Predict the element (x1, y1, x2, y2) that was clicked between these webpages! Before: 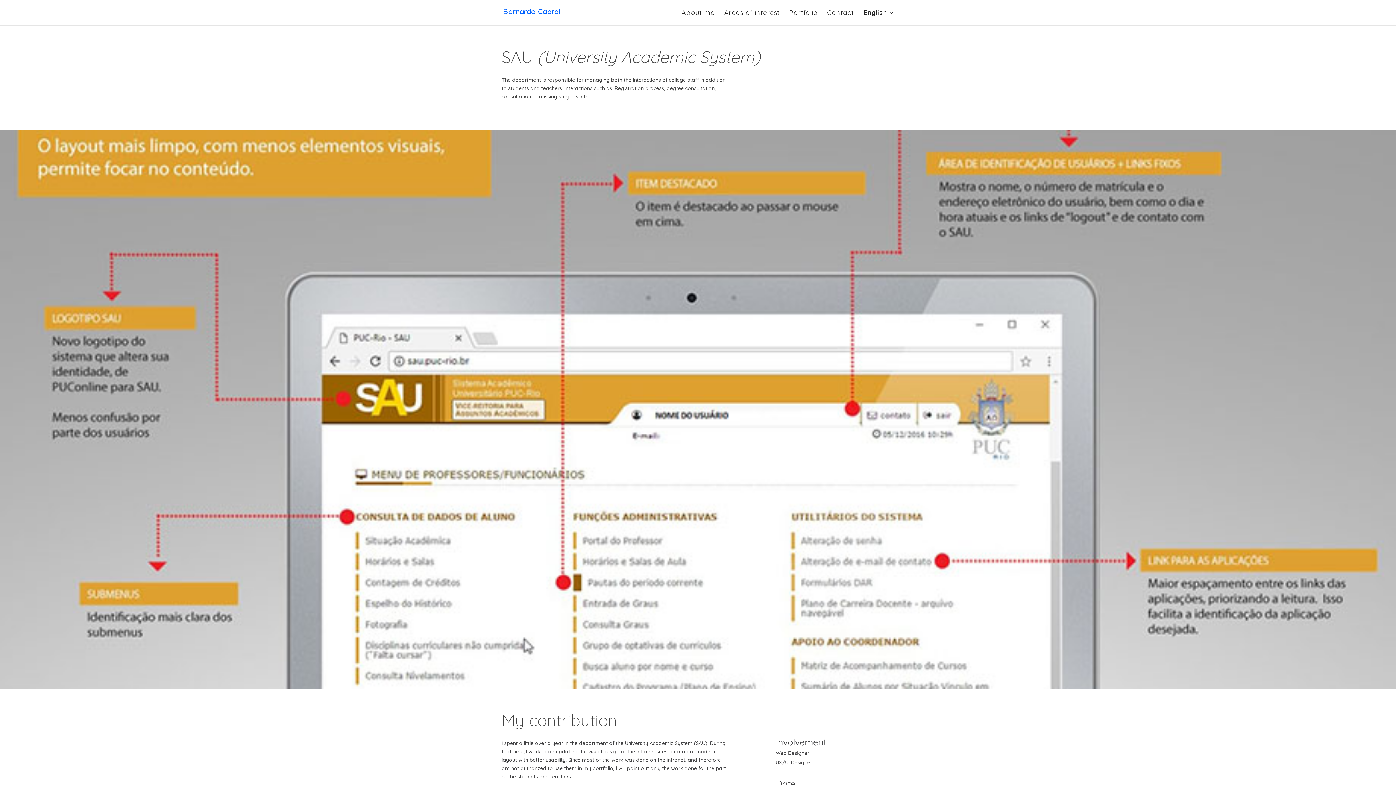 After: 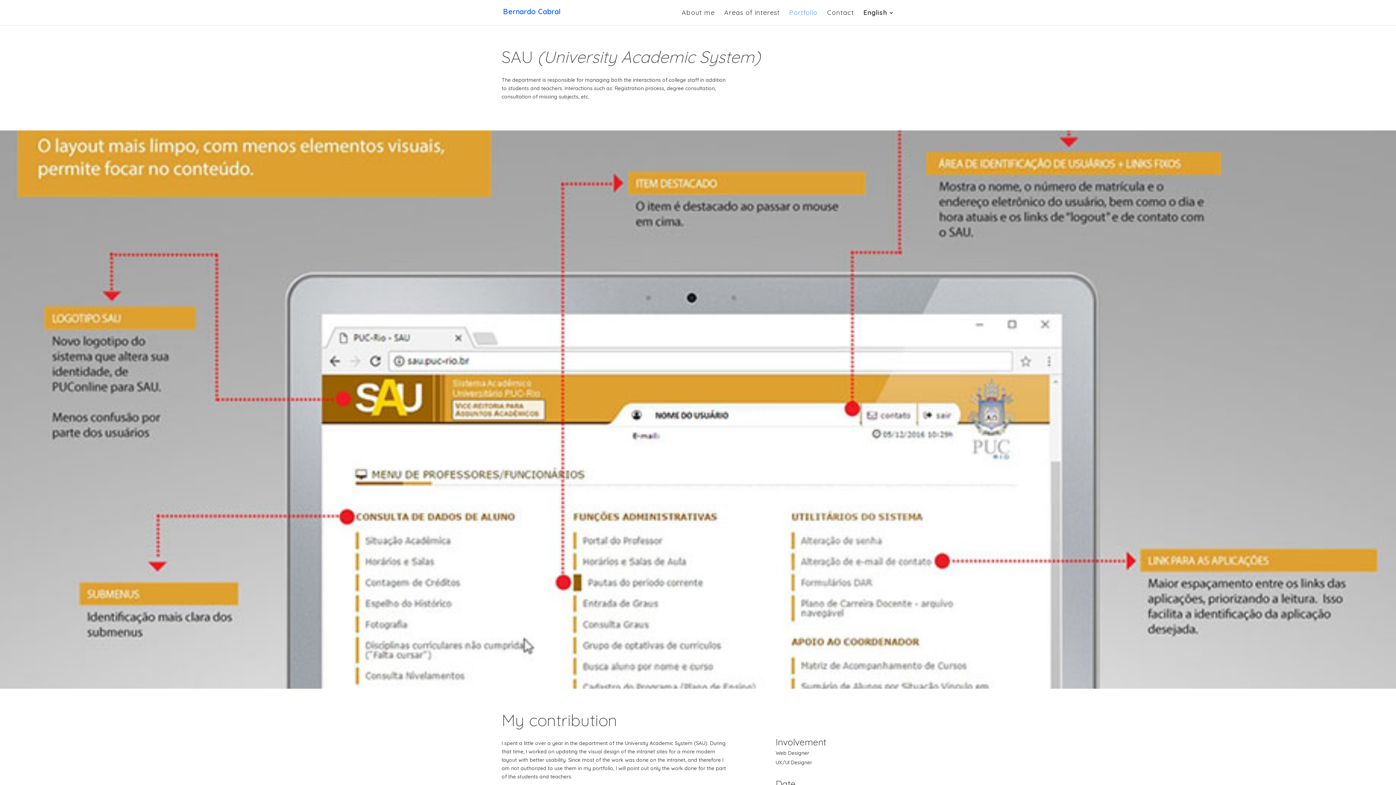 Action: bbox: (789, 10, 817, 25) label: Portfolio